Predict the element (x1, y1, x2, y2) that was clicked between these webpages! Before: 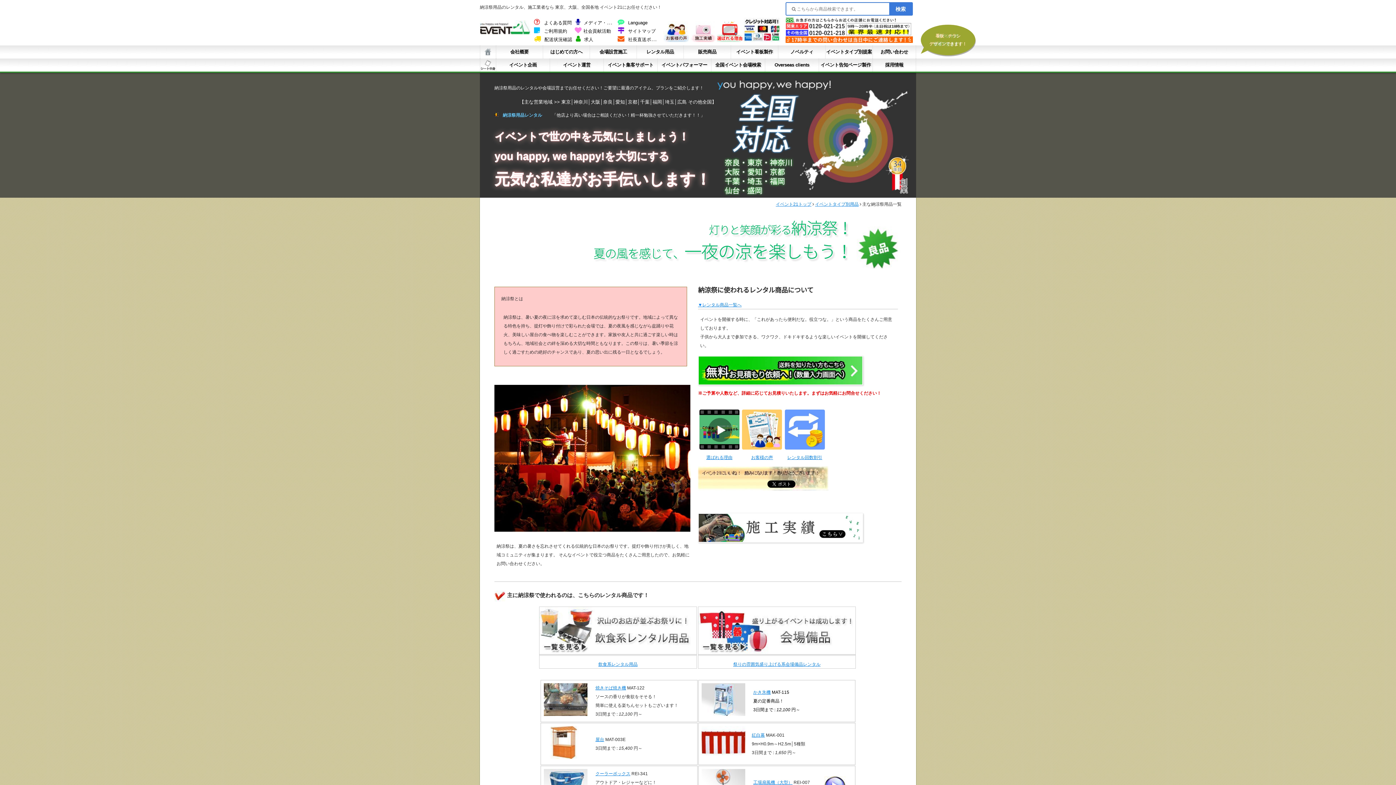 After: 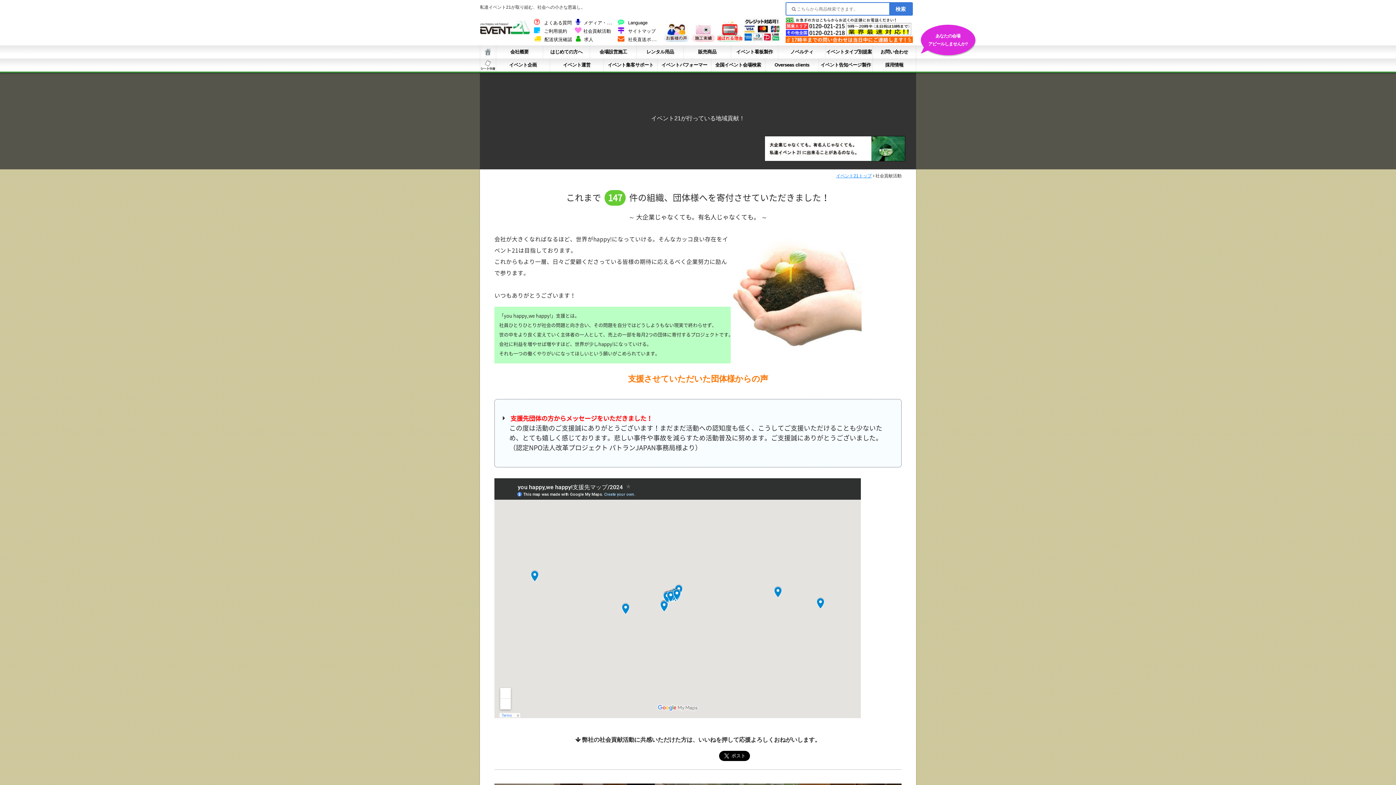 Action: label: 社会貢献活動 bbox: (574, 28, 611, 33)